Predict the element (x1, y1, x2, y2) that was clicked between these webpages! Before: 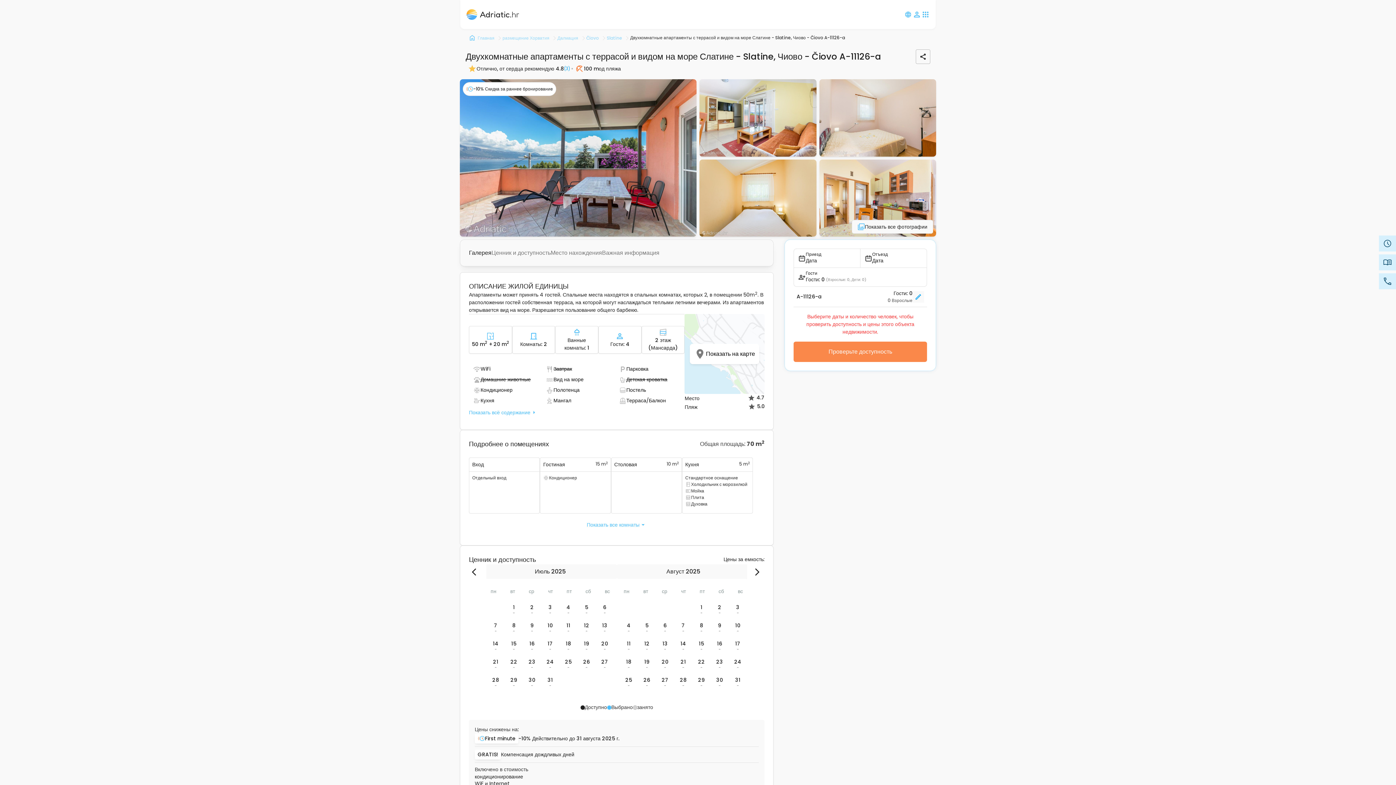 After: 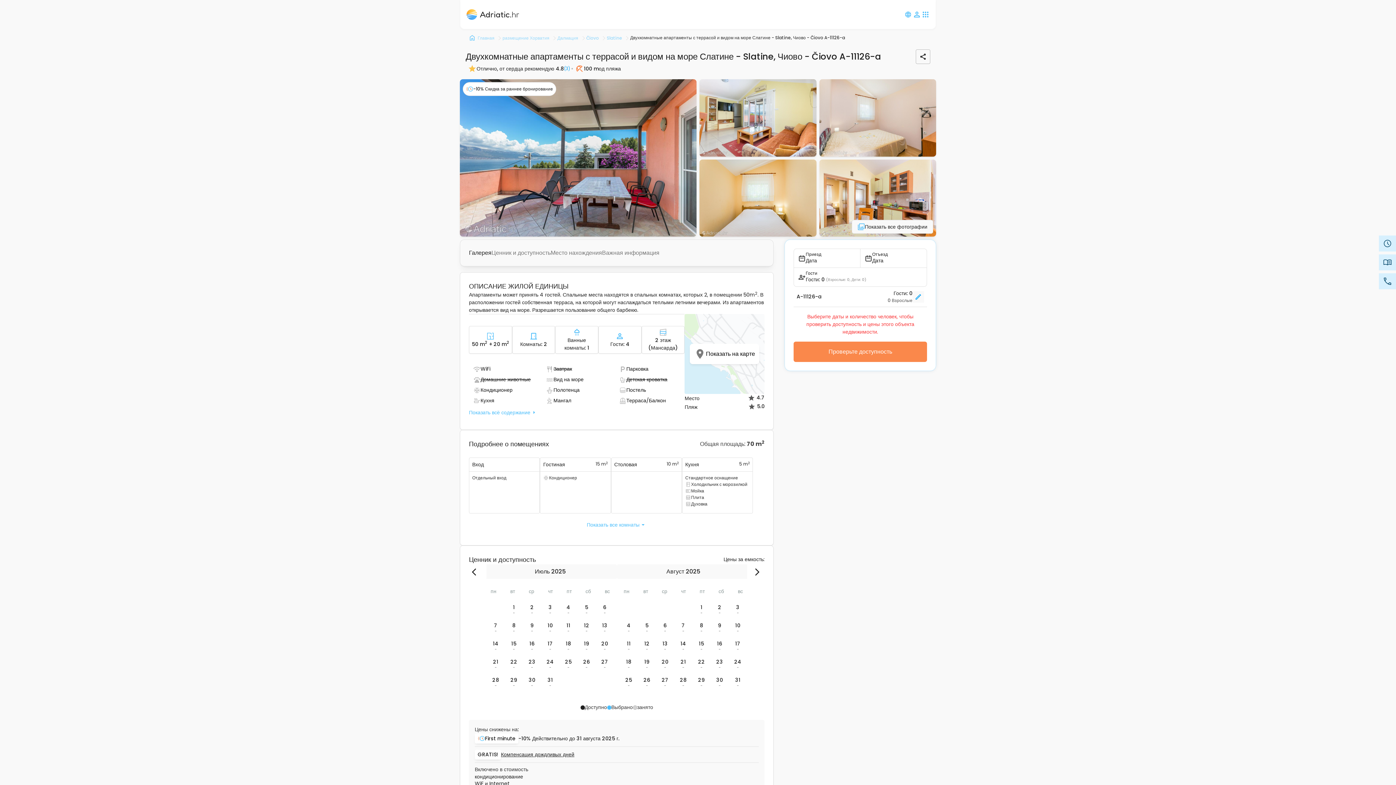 Action: label: Компенсация дождливых дней bbox: (501, 751, 574, 758)